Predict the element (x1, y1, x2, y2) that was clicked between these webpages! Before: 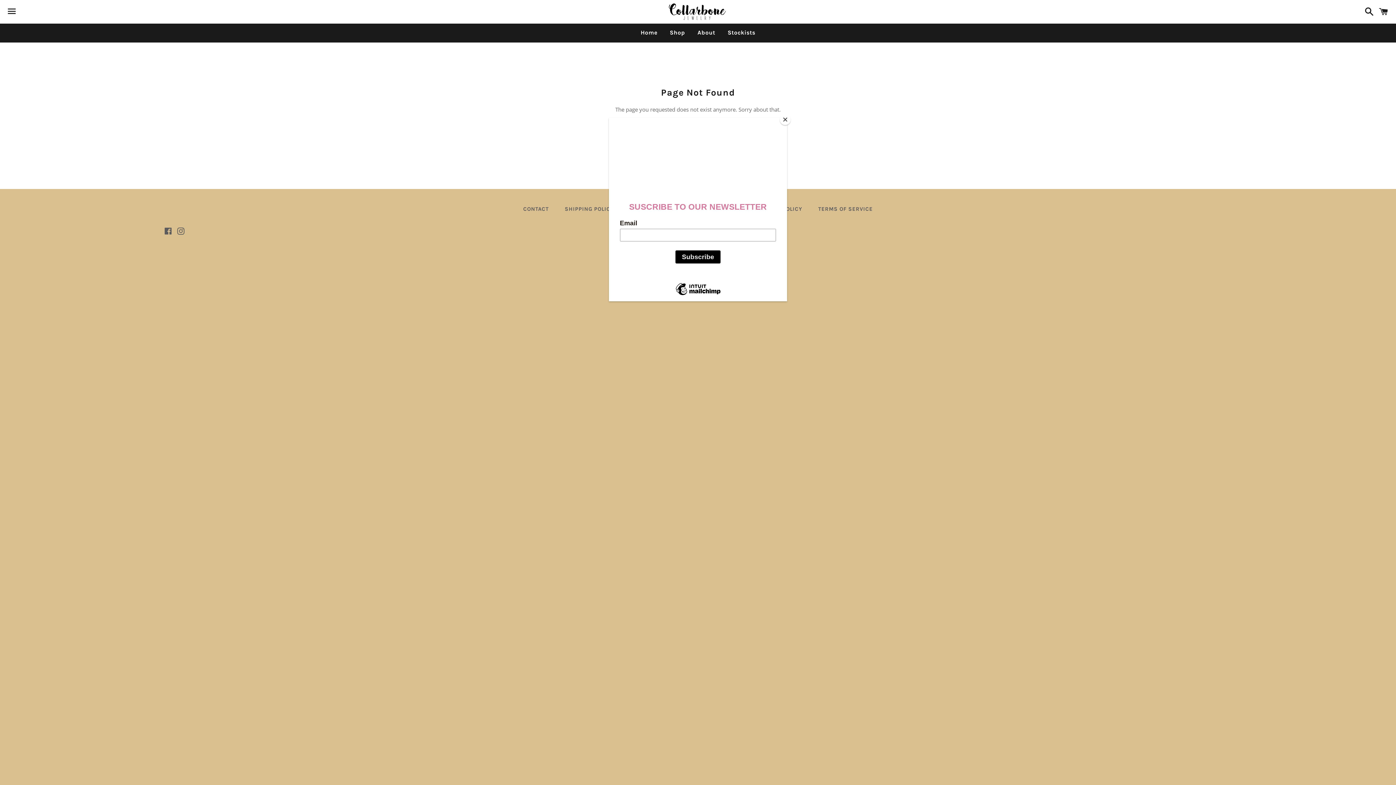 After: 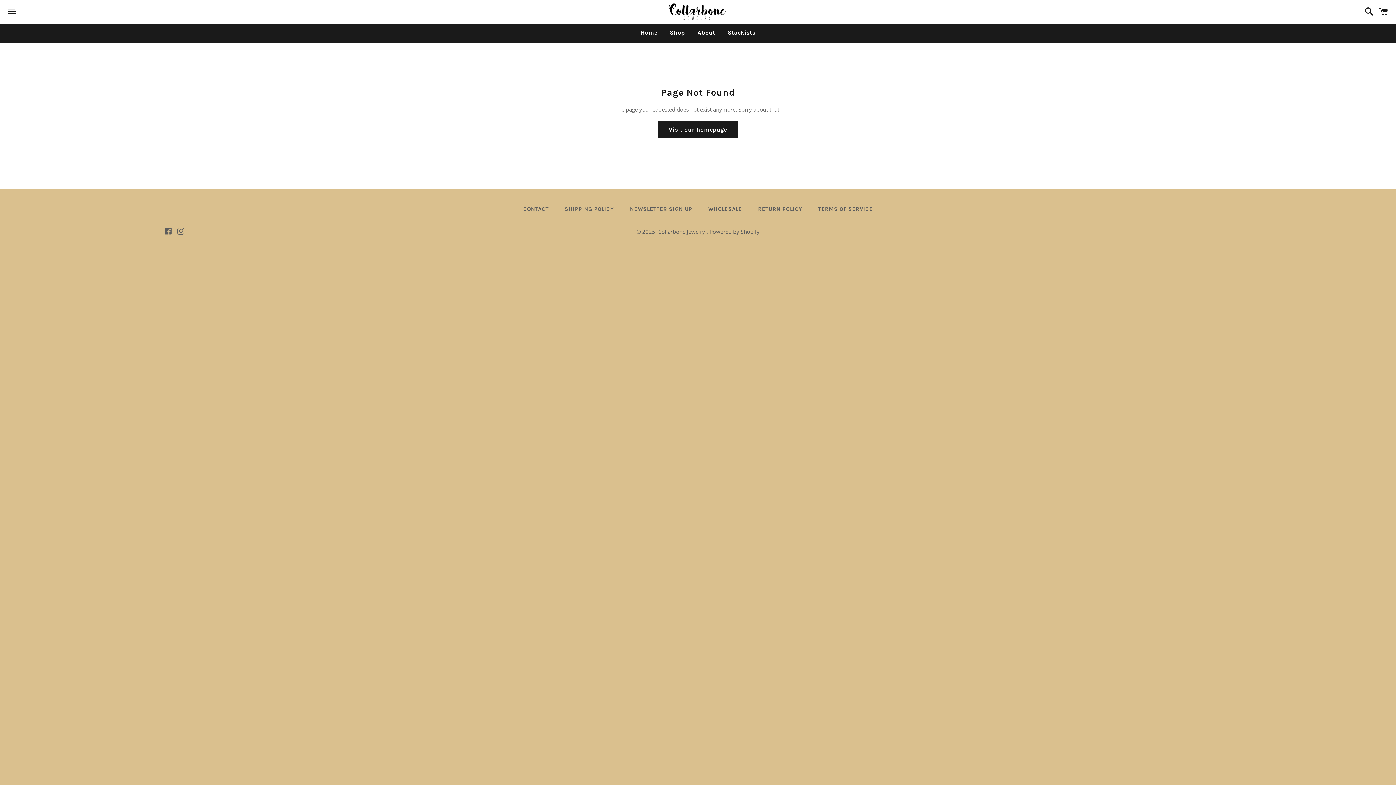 Action: label: Close bbox: (780, 114, 790, 125)